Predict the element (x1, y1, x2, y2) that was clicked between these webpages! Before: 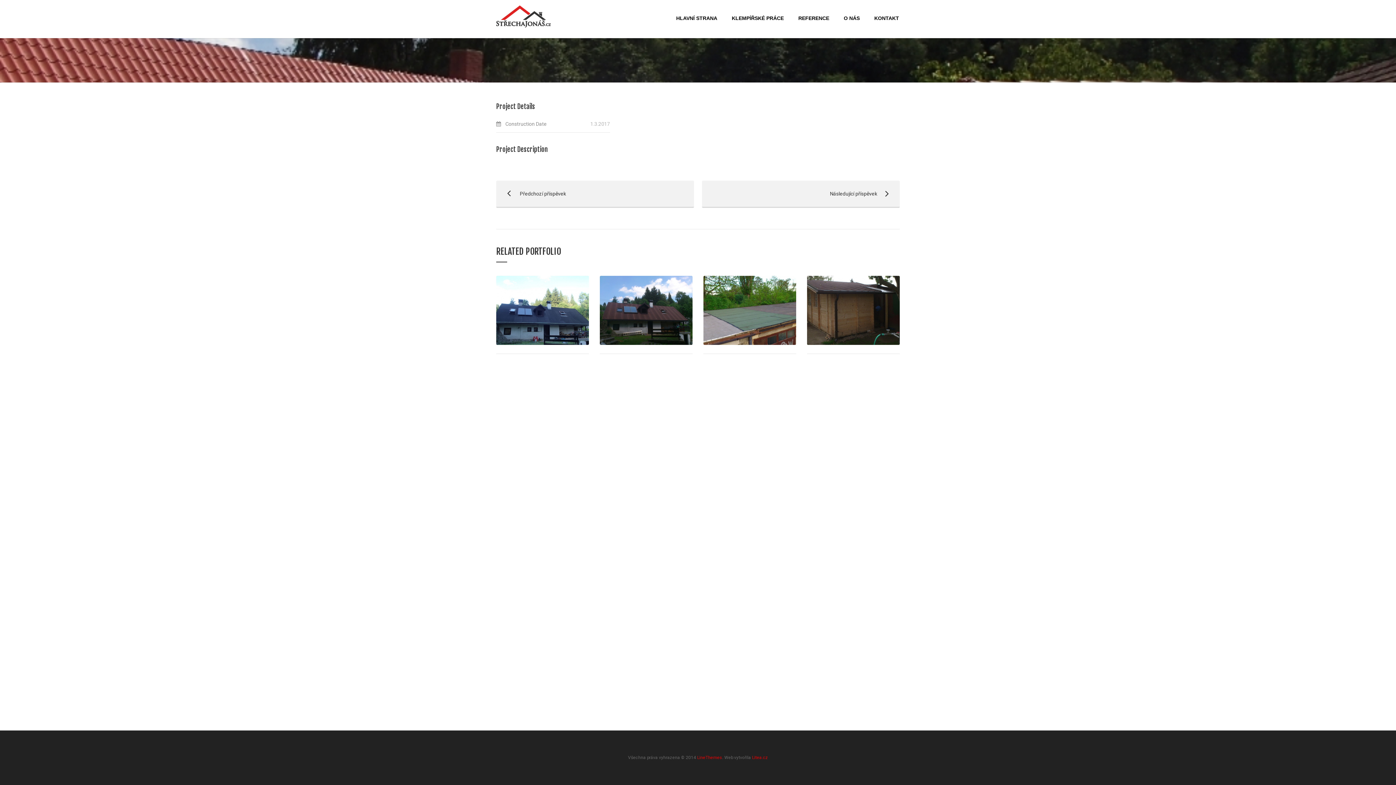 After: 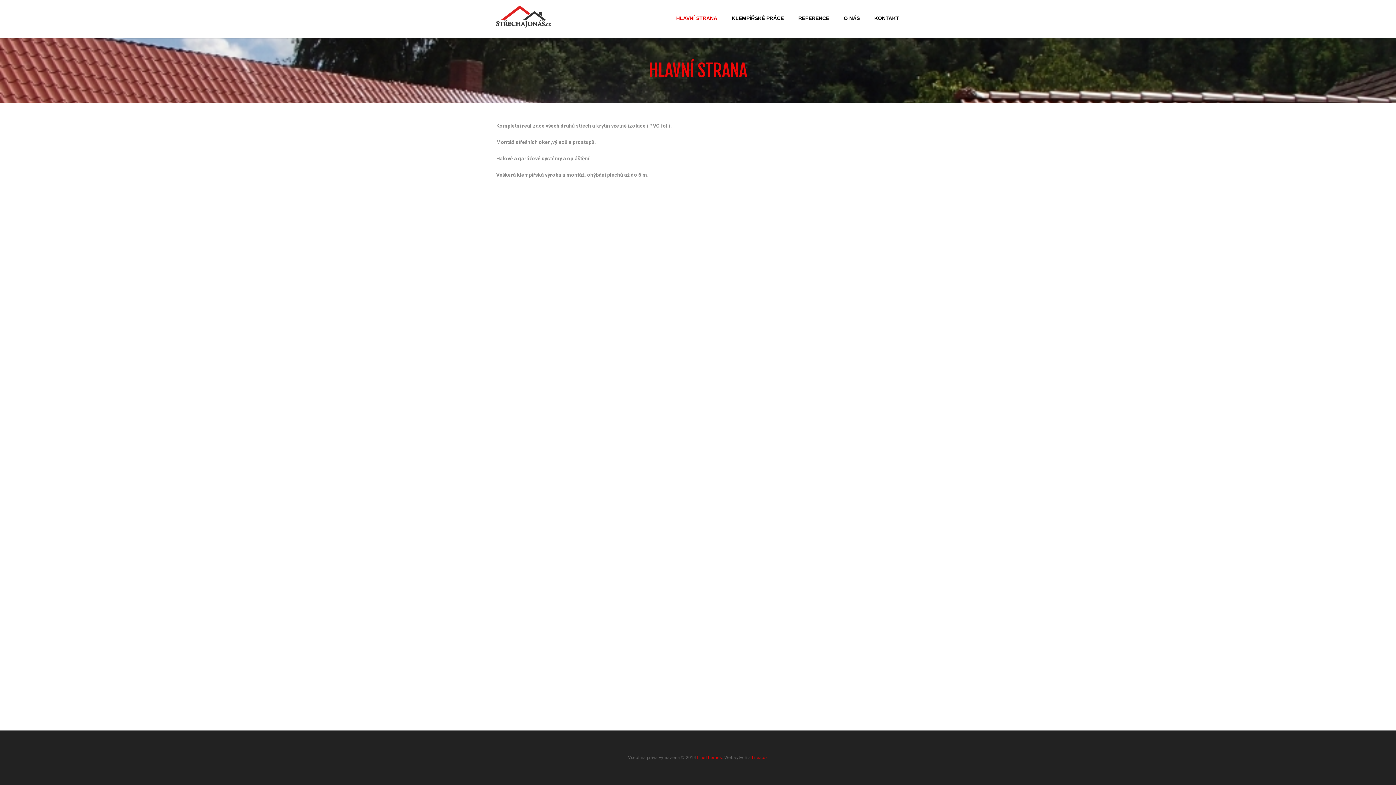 Action: label: HLAVNÍ STRANA bbox: (669, 0, 724, 36)